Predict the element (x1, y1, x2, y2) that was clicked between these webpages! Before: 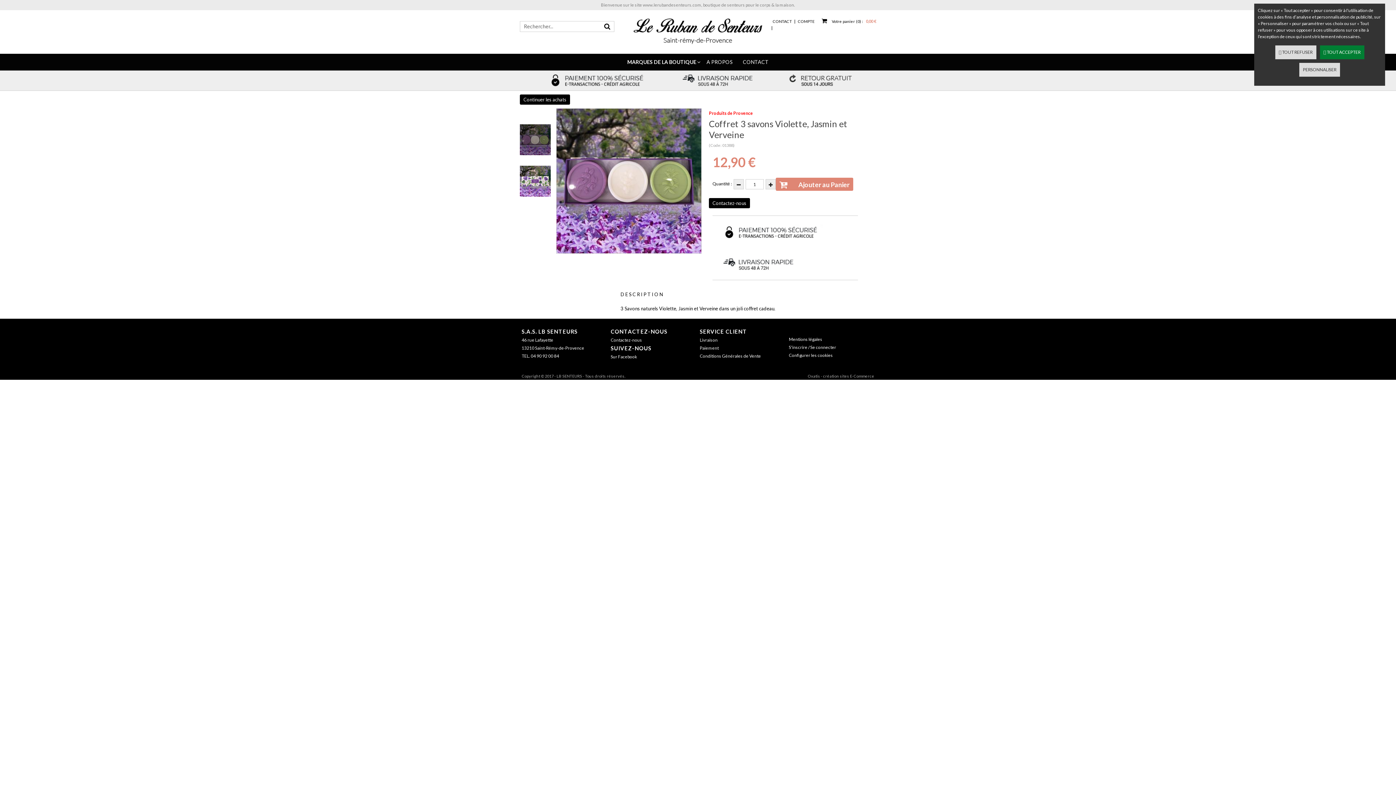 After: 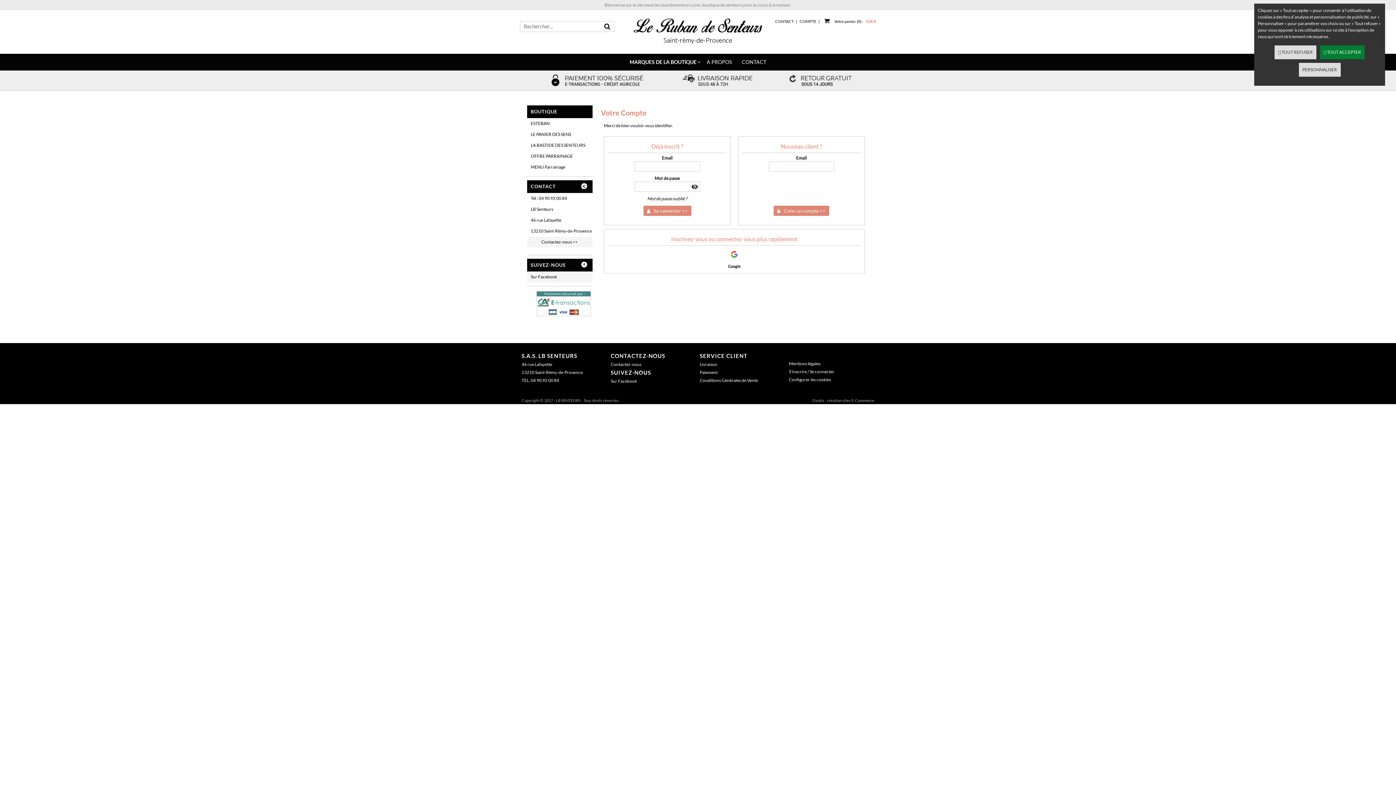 Action: bbox: (787, 342, 838, 352) label: S'inscrire / Se connecter